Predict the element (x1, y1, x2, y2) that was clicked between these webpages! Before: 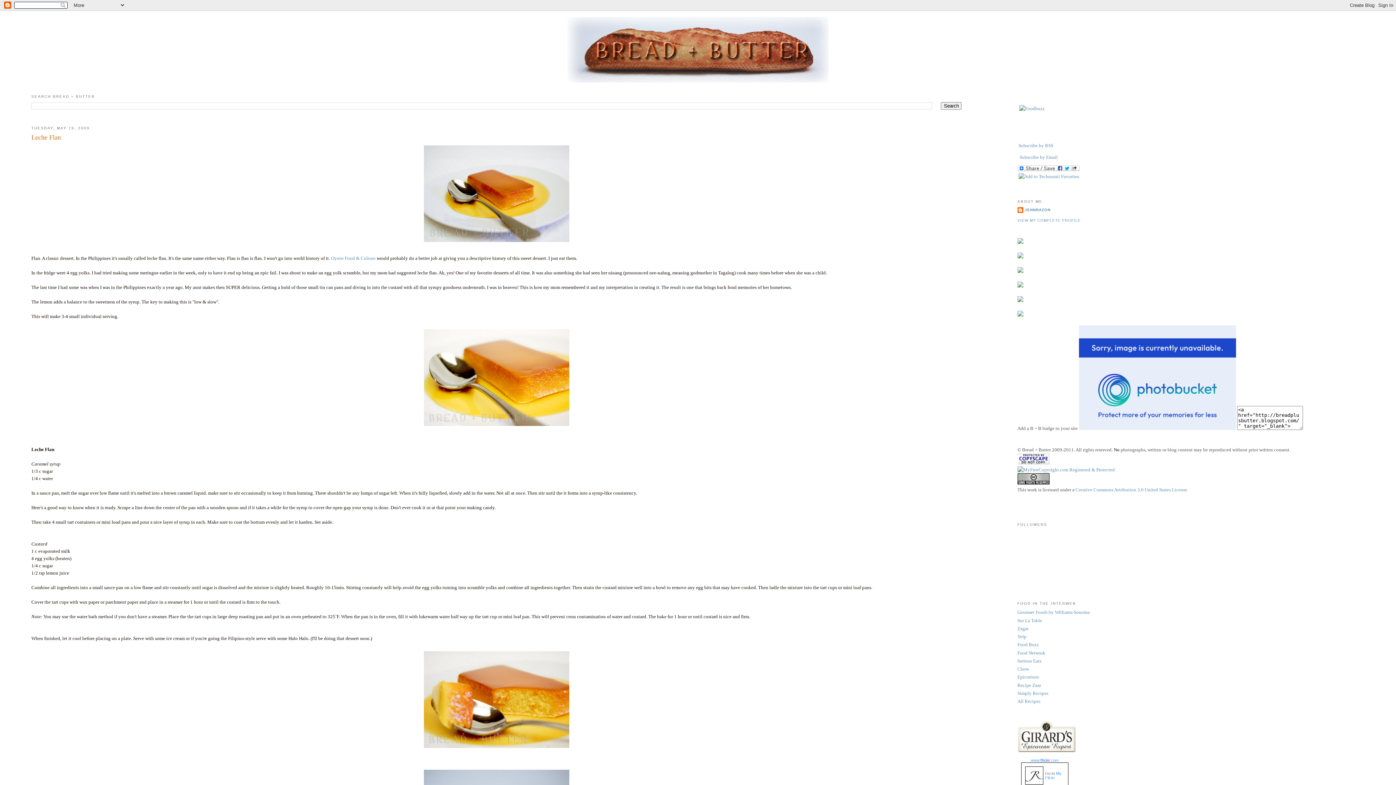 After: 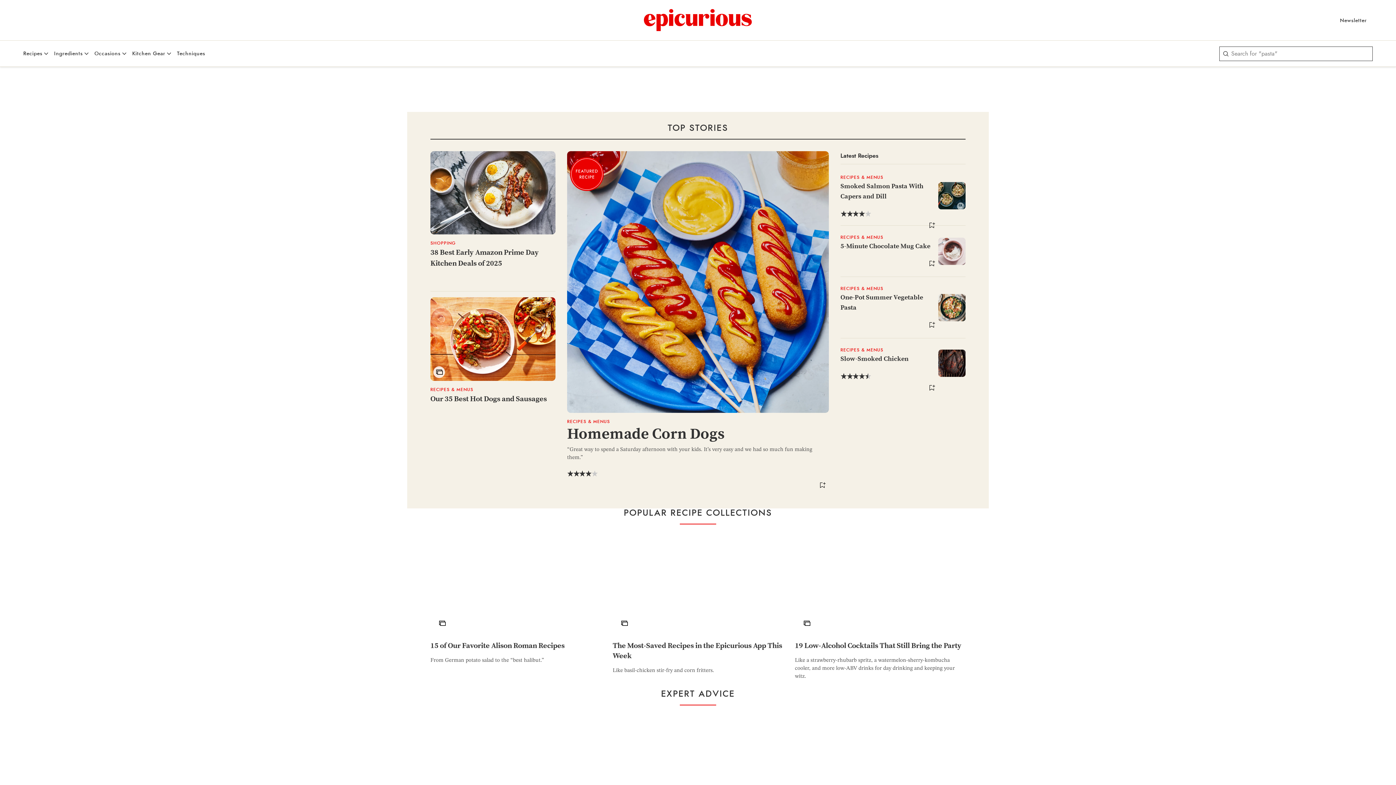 Action: label: Epicurious bbox: (1017, 674, 1039, 680)